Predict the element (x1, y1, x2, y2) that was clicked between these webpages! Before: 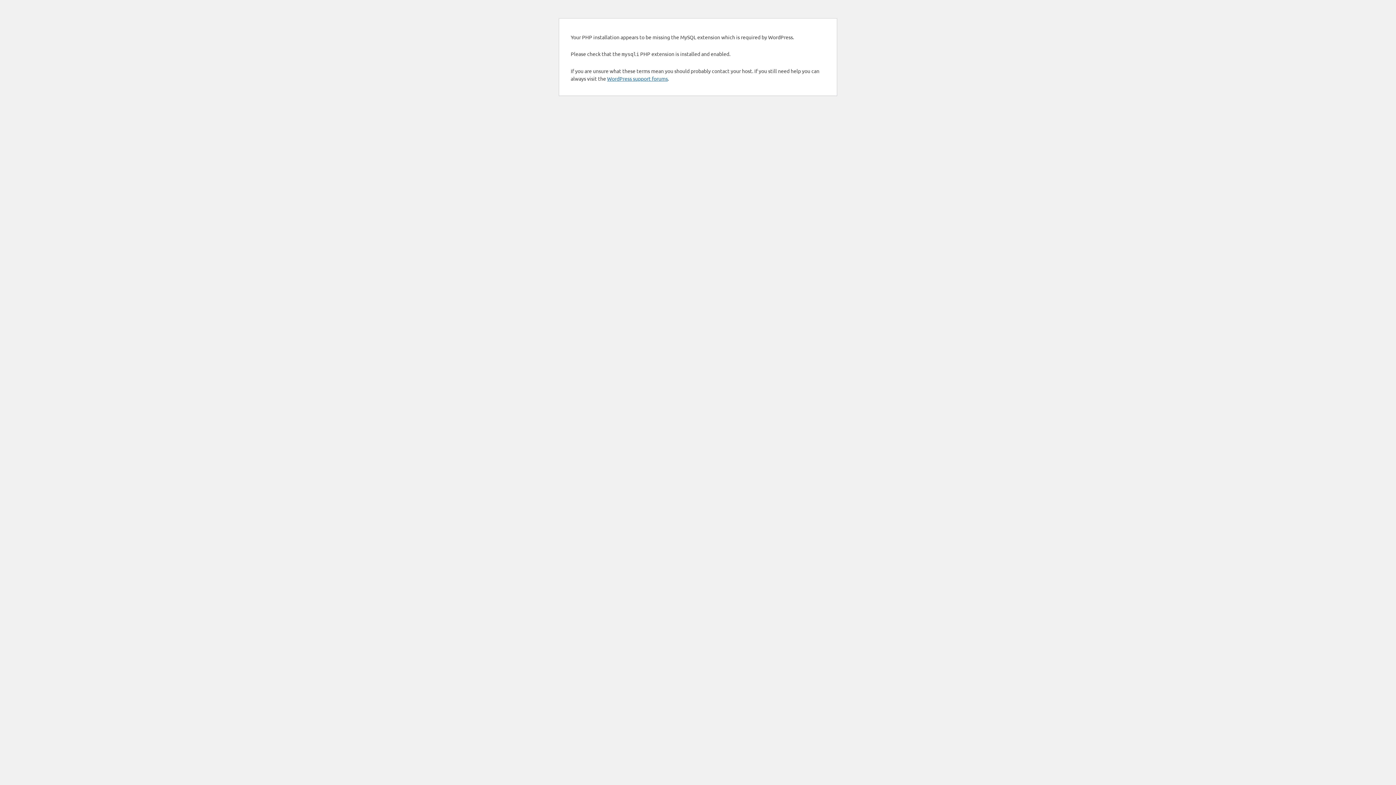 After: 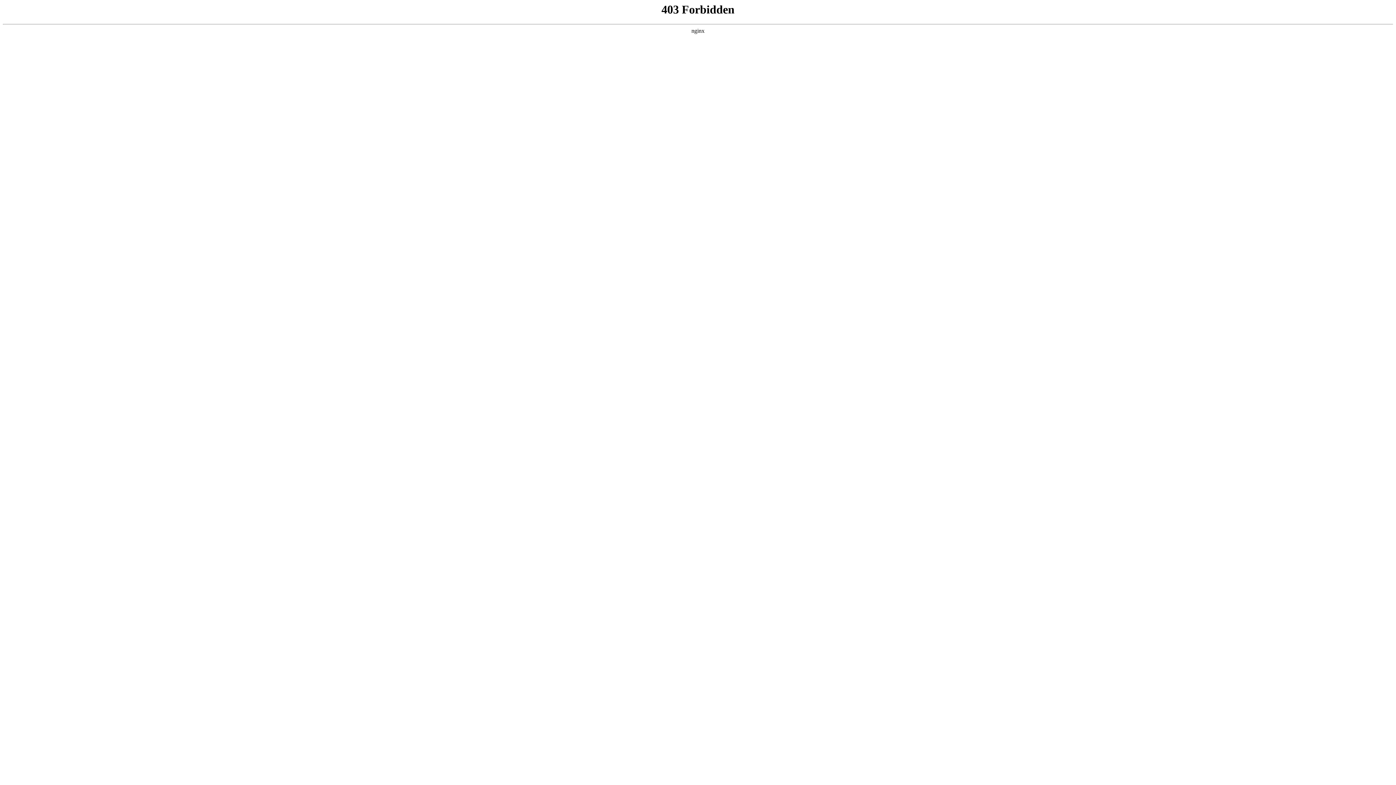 Action: bbox: (607, 75, 668, 81) label: WordPress support forums